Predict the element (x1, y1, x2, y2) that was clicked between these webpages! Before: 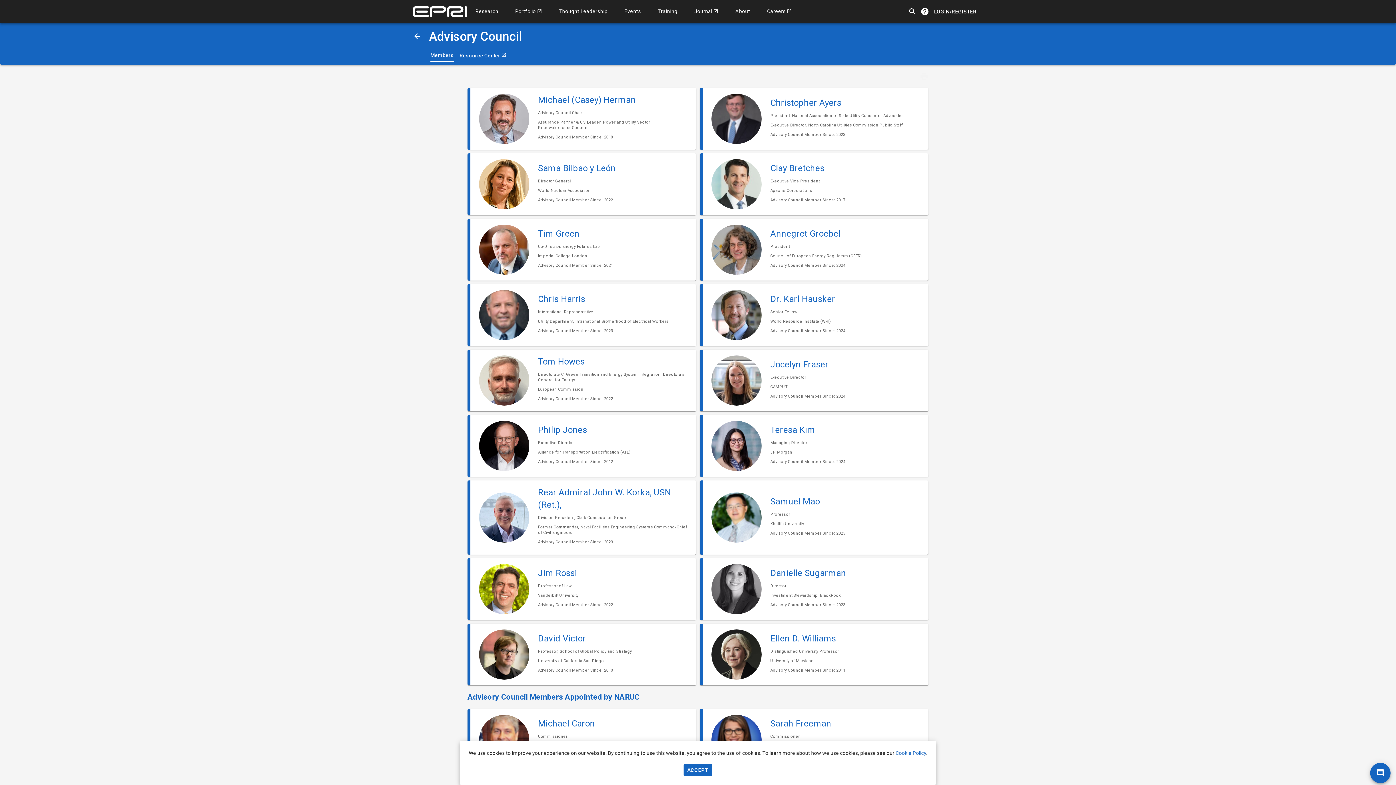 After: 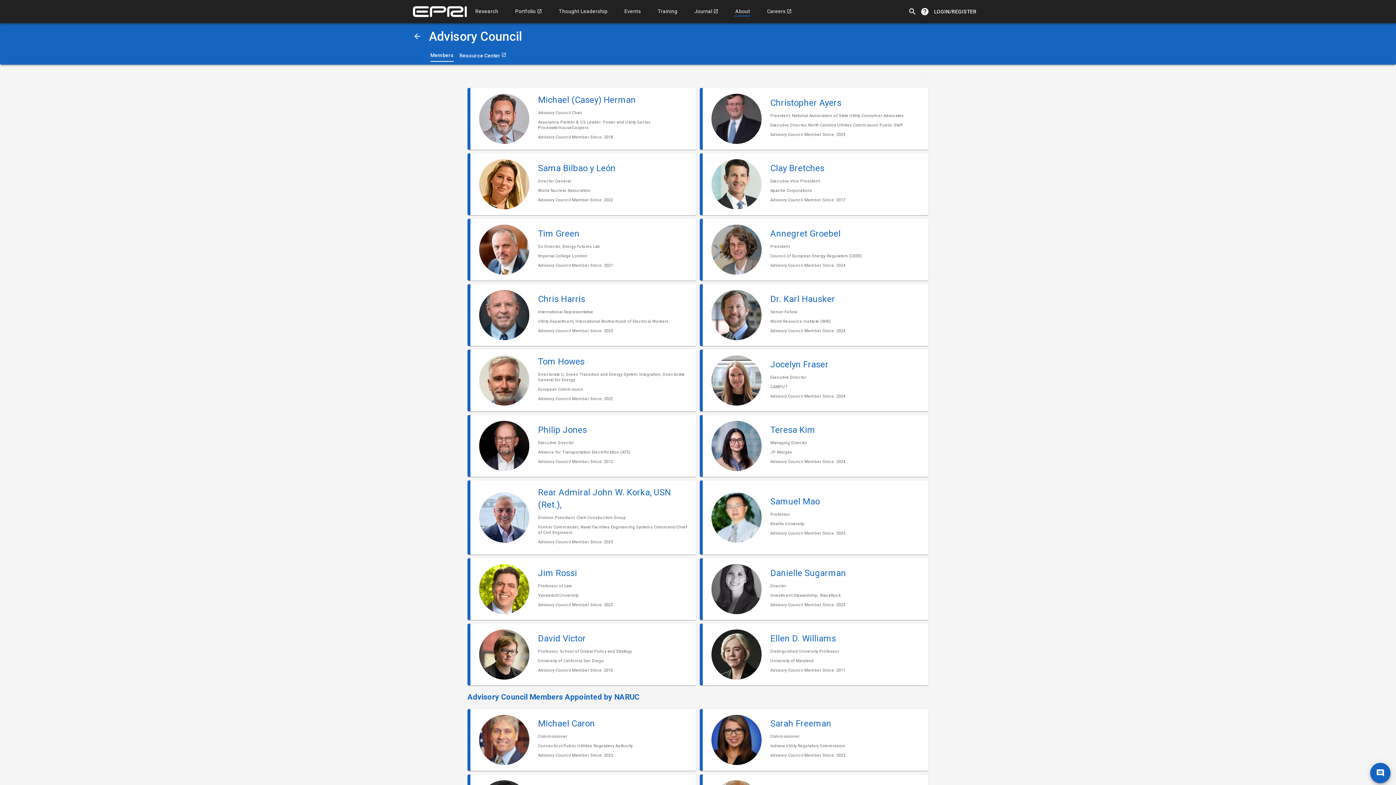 Action: label: ACCEPT bbox: (683, 764, 712, 776)